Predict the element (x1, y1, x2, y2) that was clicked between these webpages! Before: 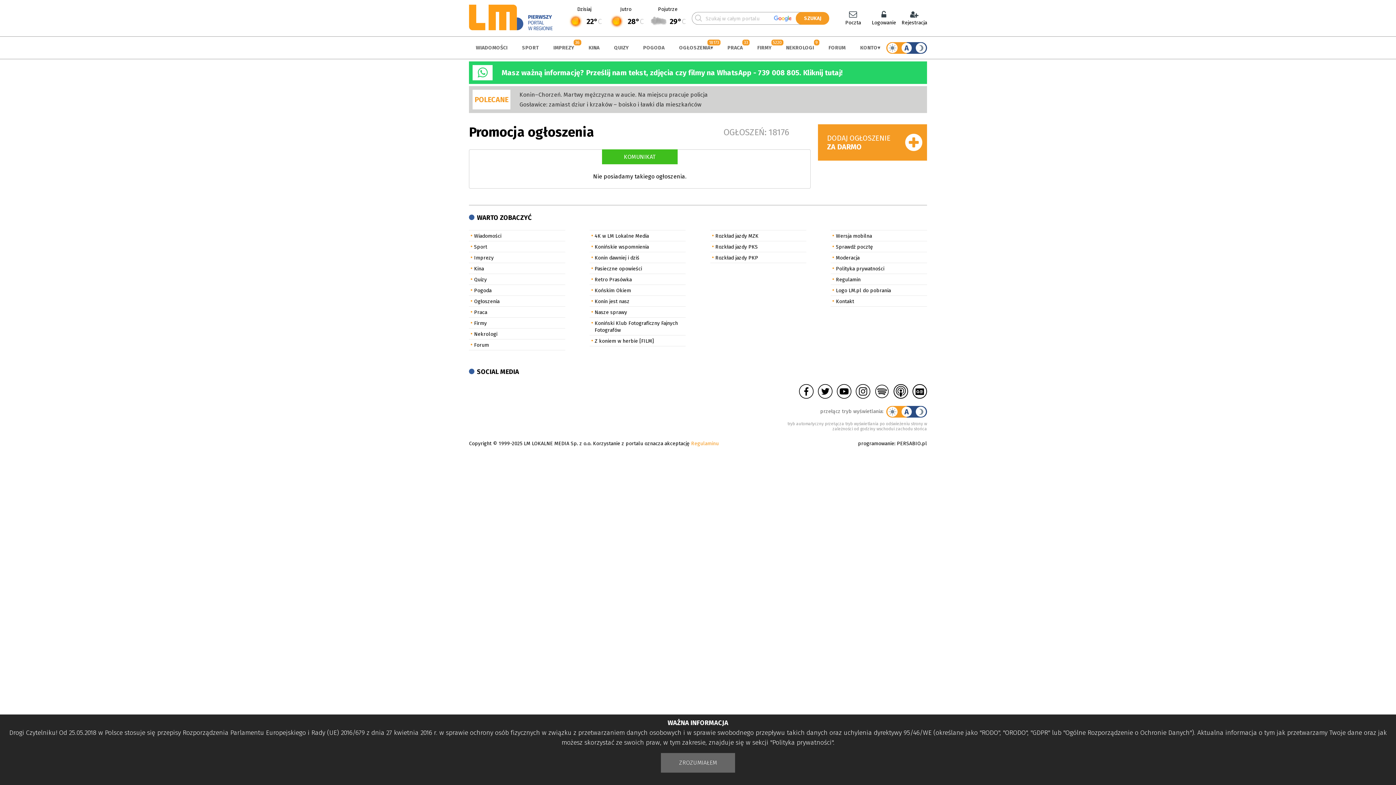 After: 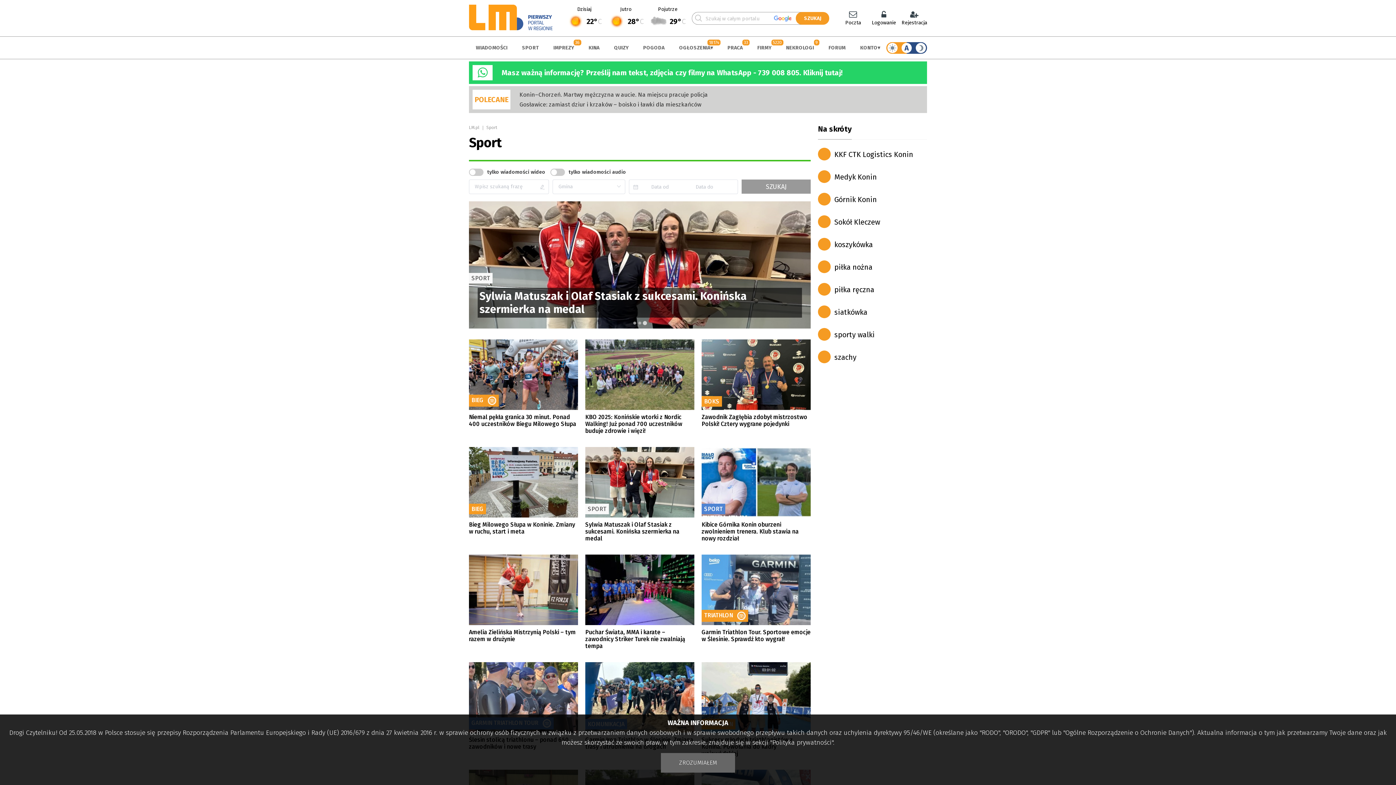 Action: label: Sport bbox: (474, 244, 487, 250)